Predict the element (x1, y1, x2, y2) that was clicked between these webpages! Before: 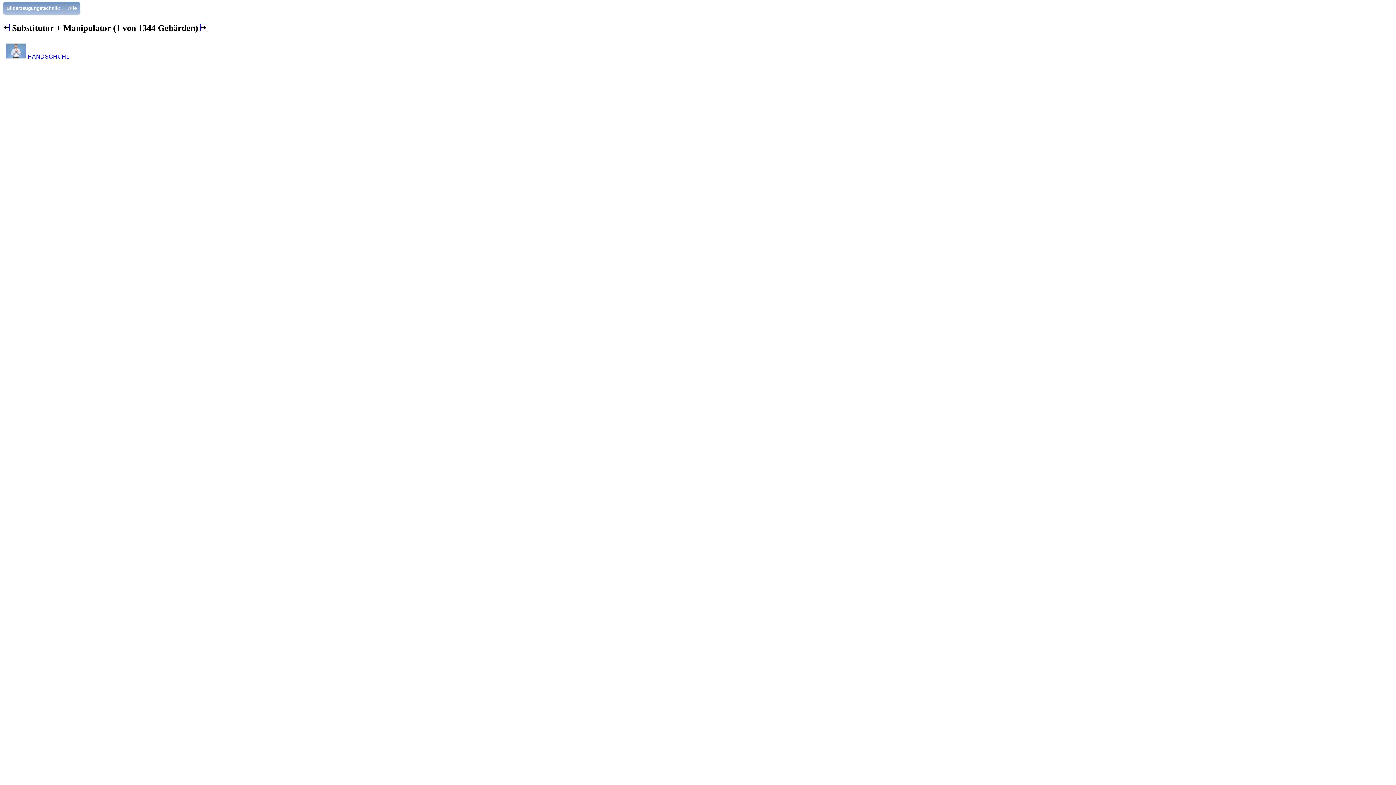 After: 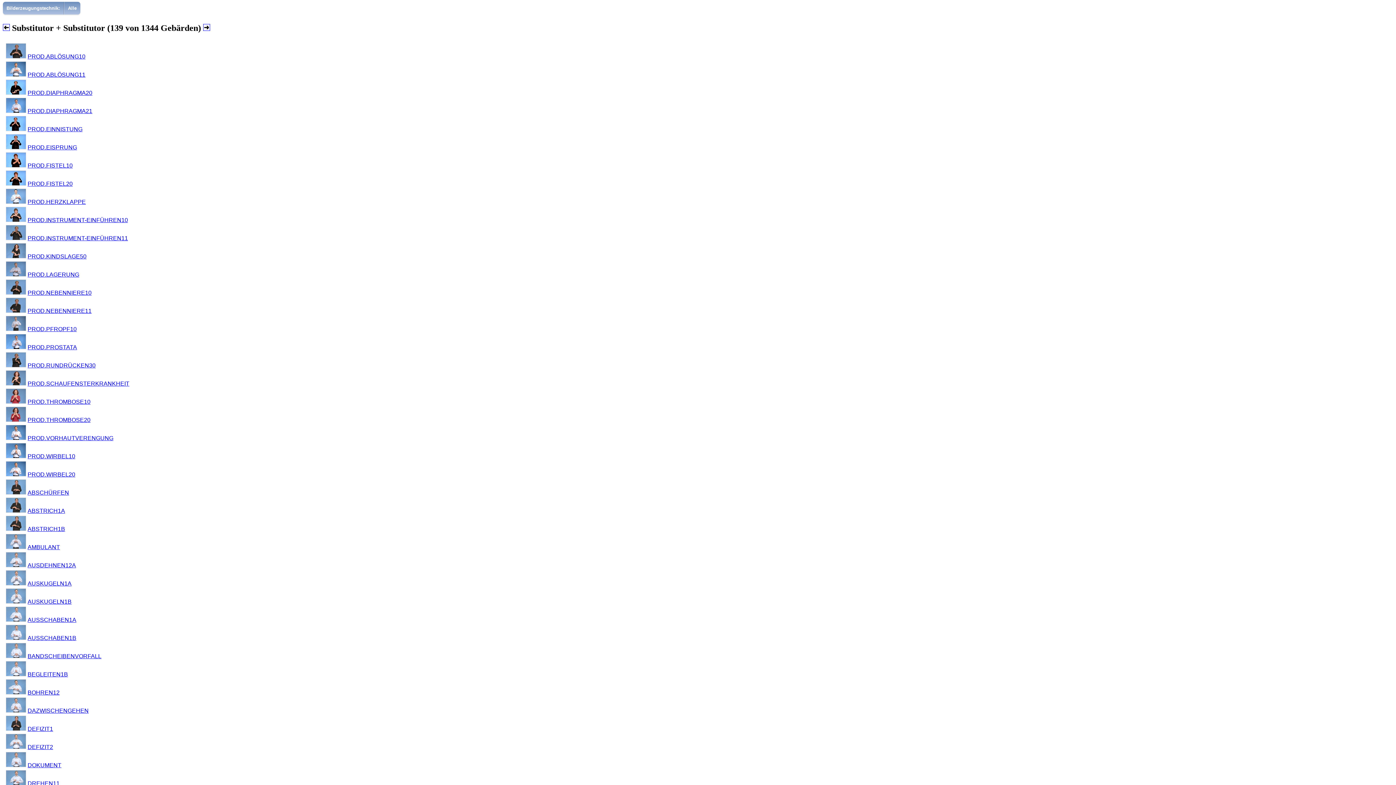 Action: bbox: (2, 23, 9, 32)